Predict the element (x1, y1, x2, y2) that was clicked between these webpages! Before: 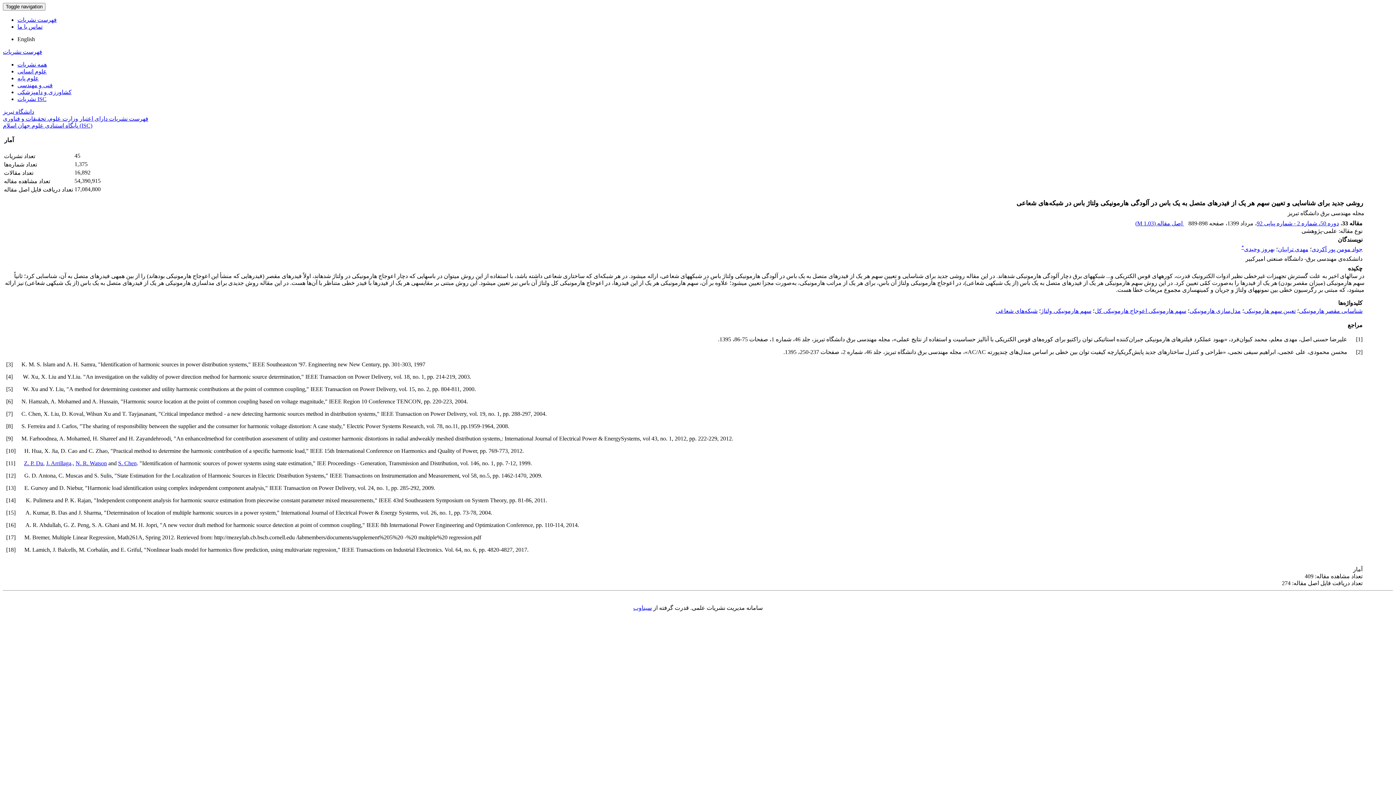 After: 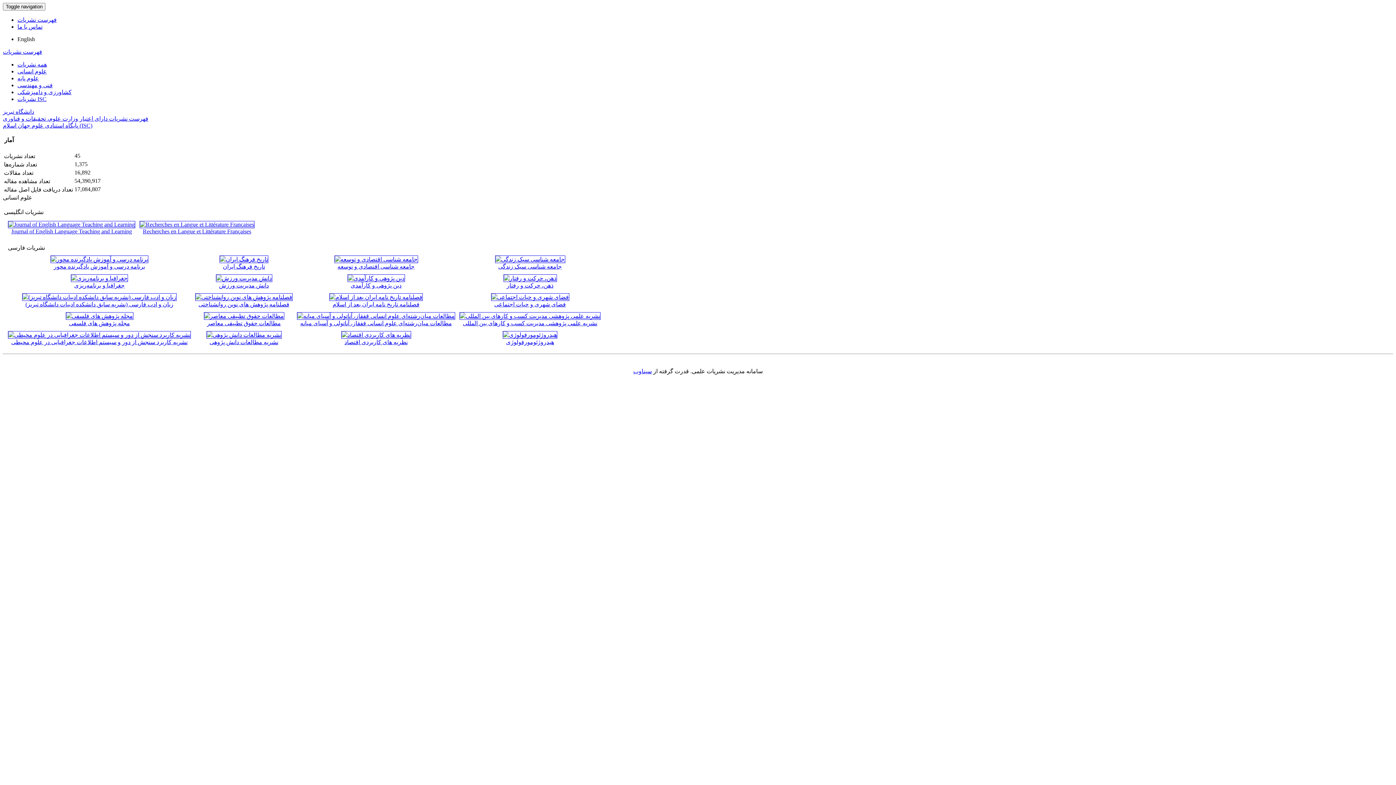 Action: bbox: (17, 68, 46, 74) label: علوم انسانی